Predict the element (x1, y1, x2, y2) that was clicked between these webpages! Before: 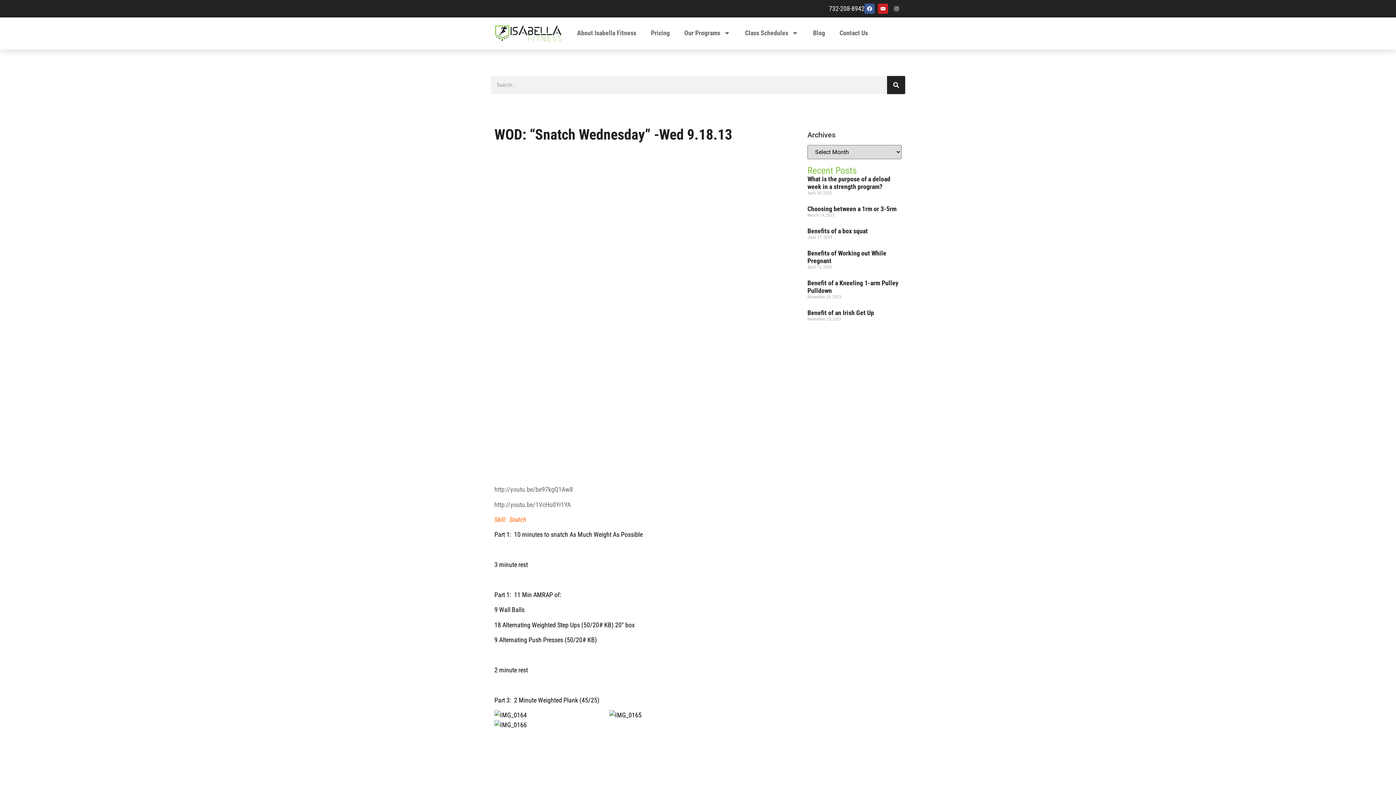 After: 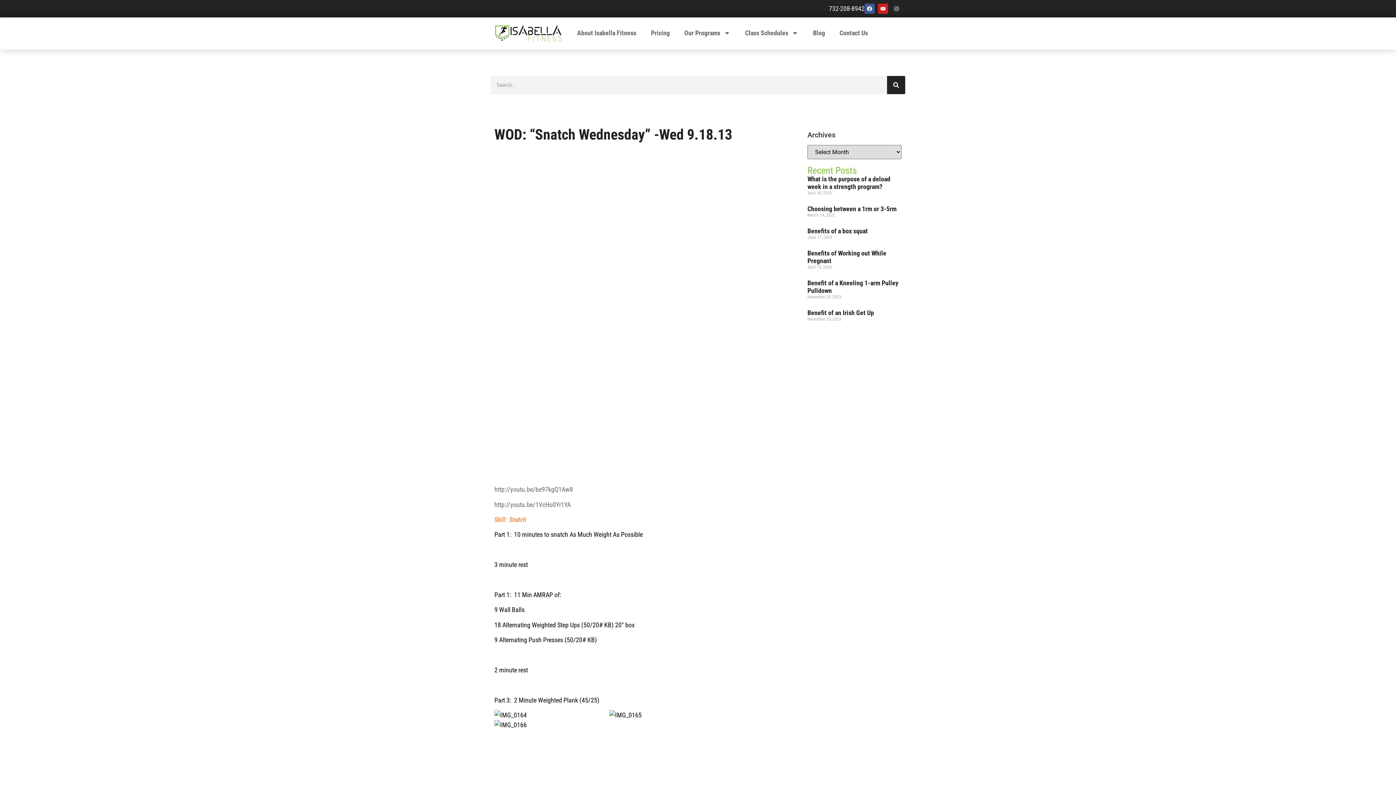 Action: bbox: (891, 3, 901, 13) label: Instagram